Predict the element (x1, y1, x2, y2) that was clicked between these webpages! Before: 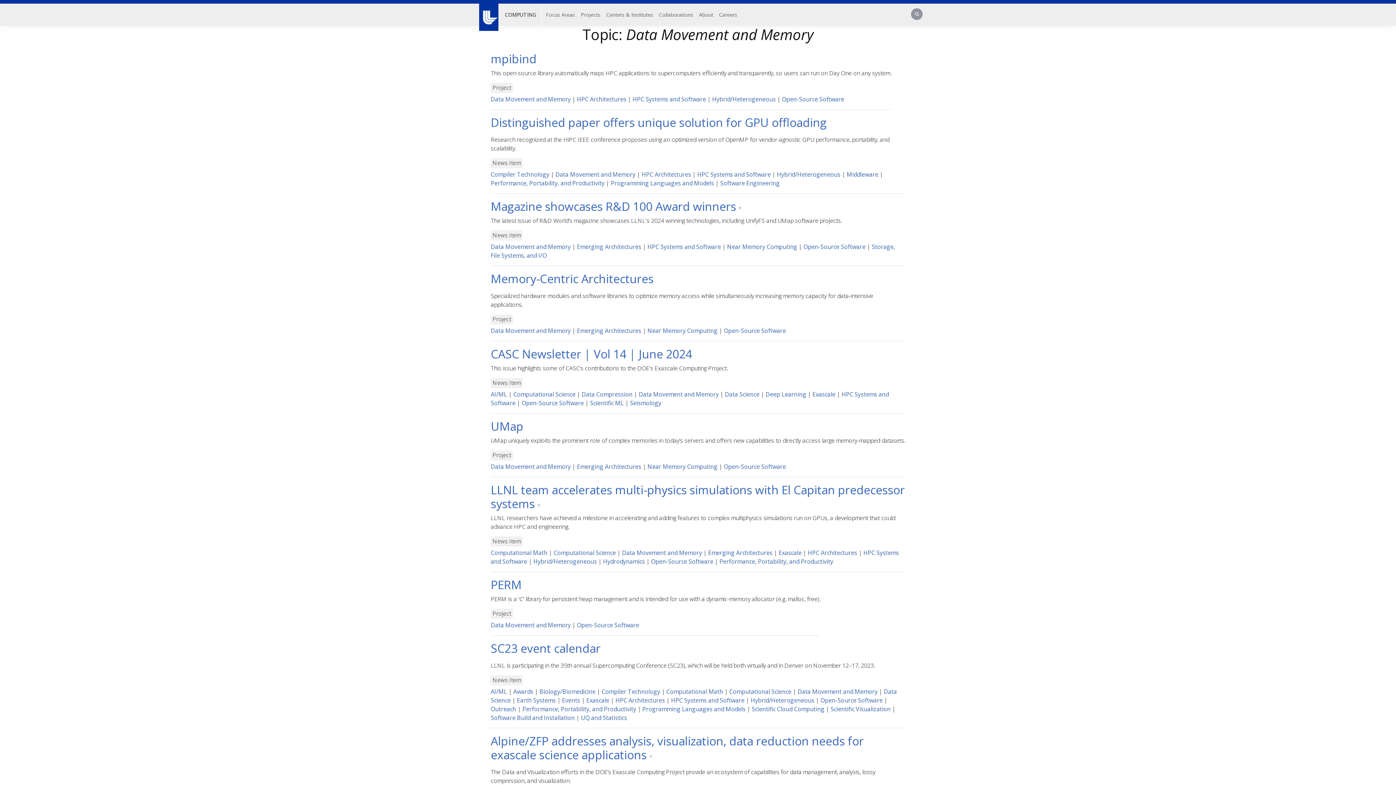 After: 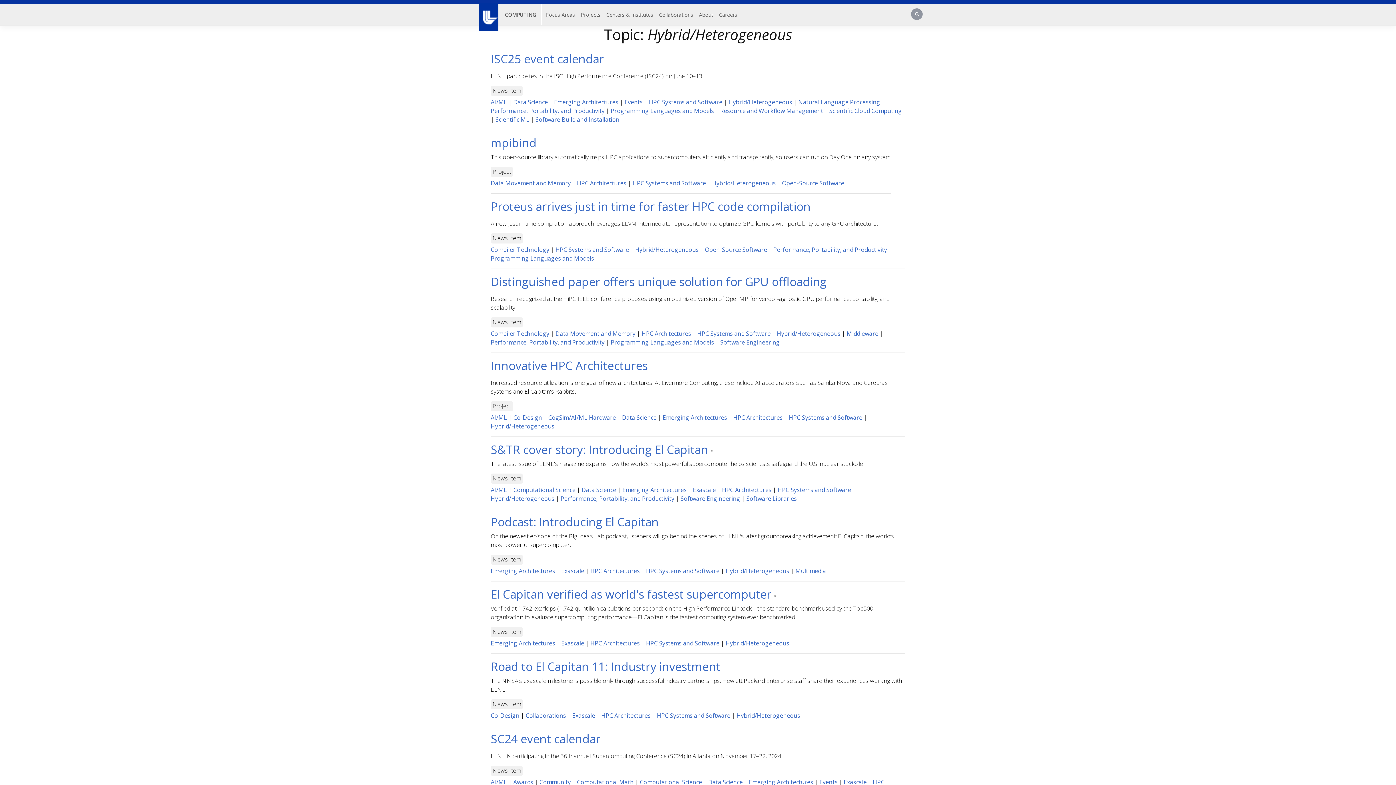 Action: bbox: (712, 95, 776, 103) label: Hybrid/Heterogeneous